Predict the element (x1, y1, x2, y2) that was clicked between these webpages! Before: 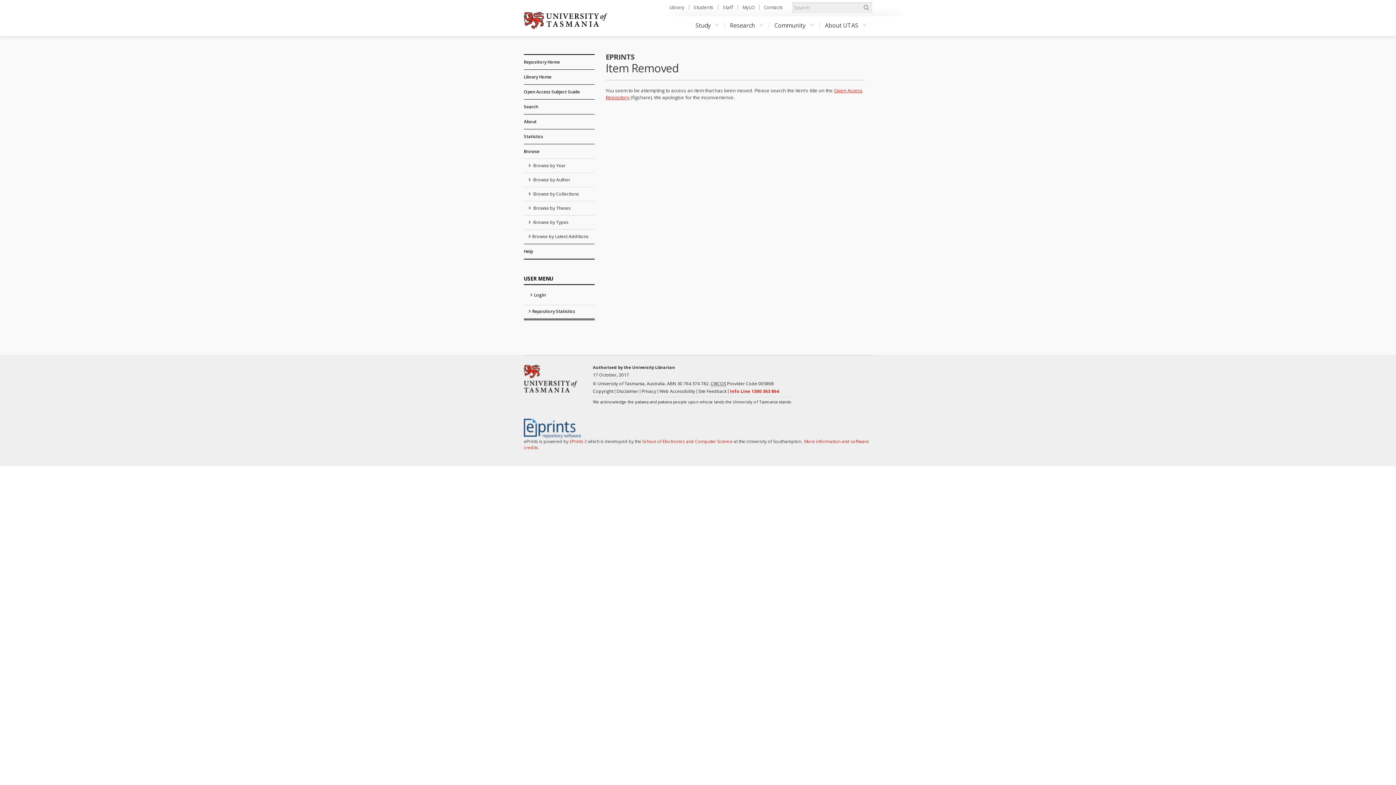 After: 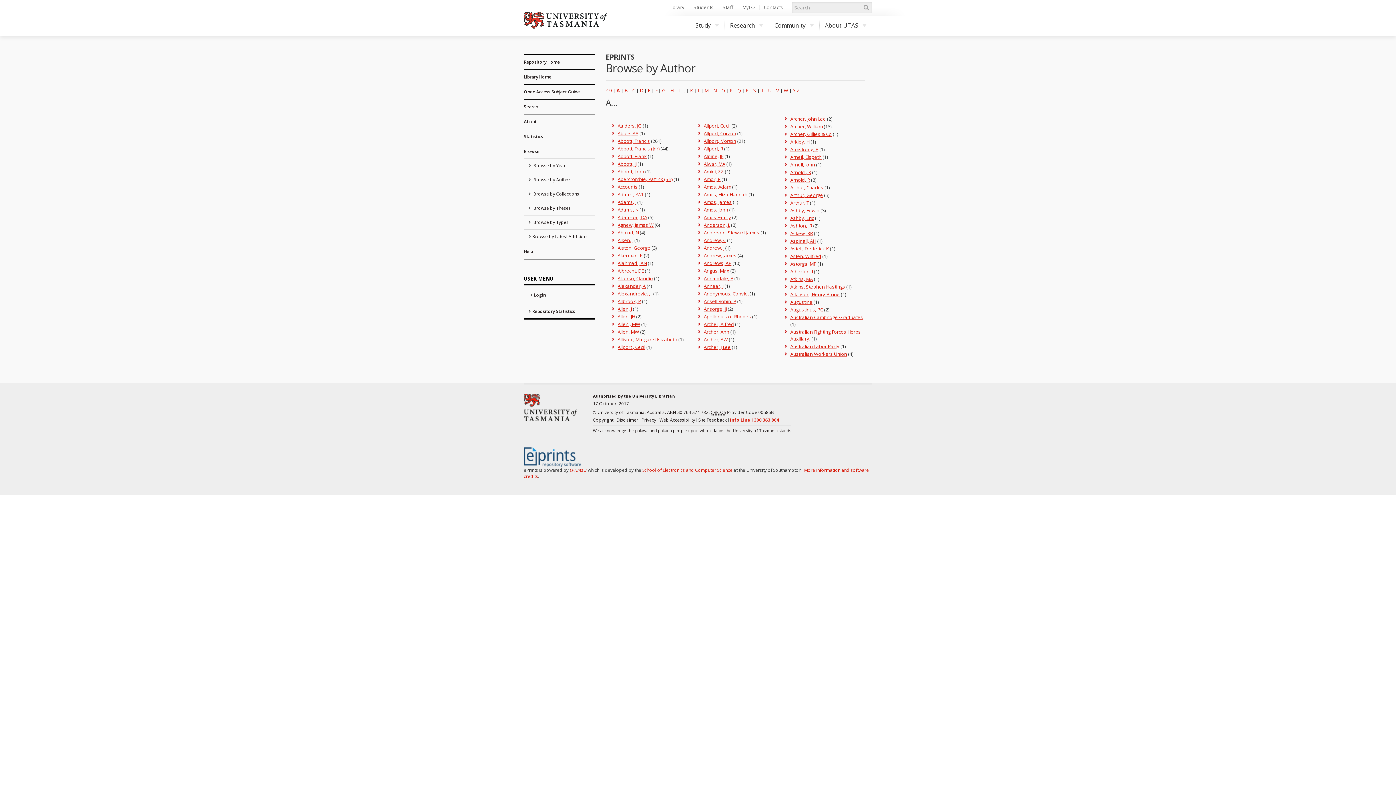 Action: label:  Browse by Author bbox: (524, 173, 594, 186)